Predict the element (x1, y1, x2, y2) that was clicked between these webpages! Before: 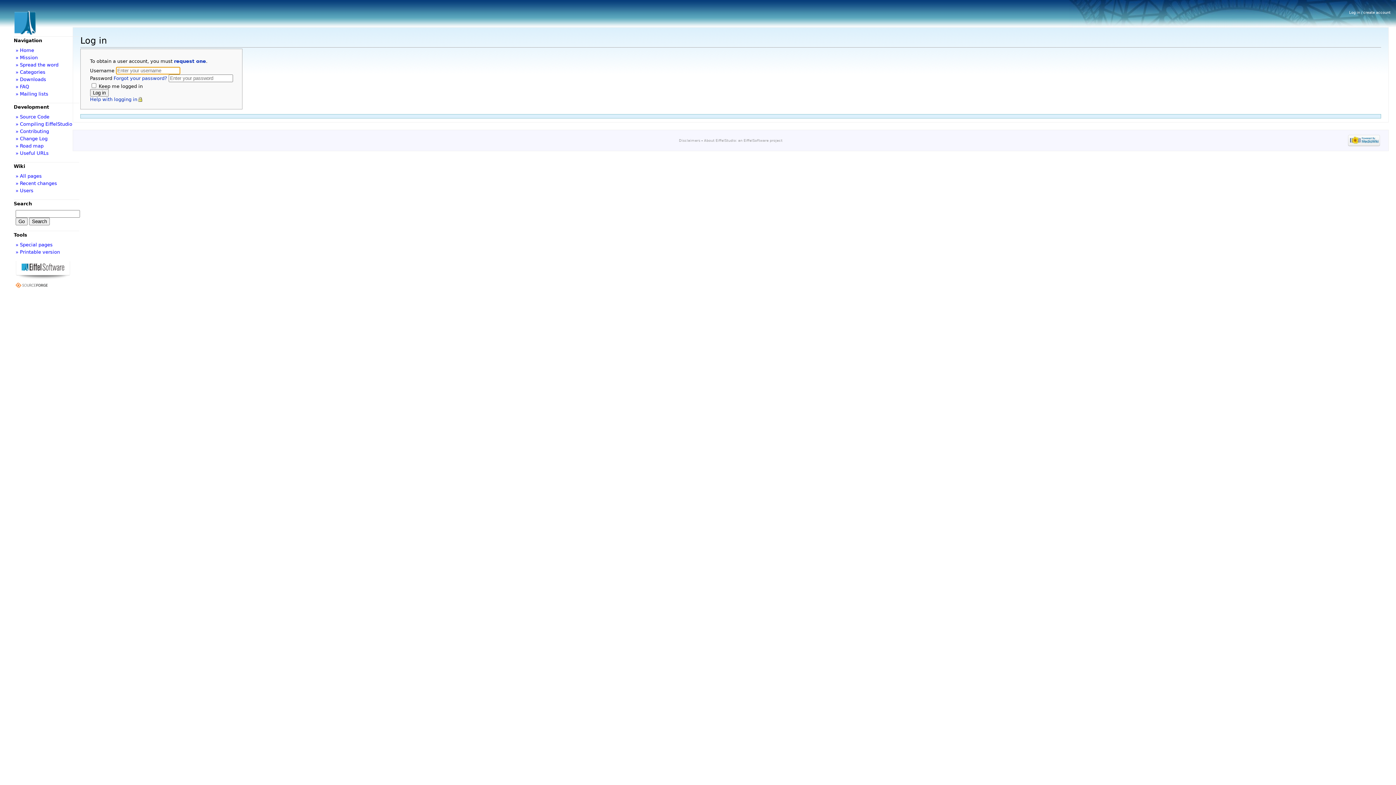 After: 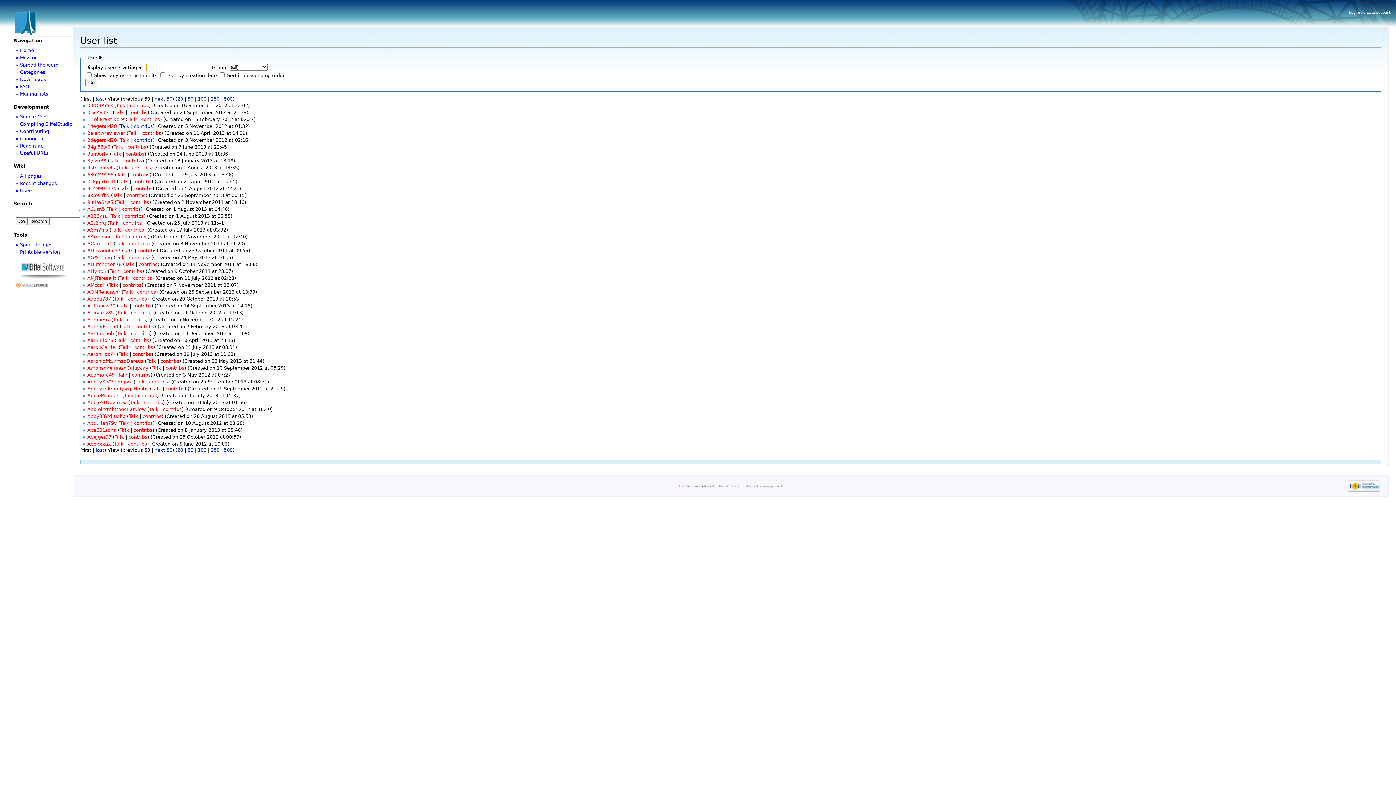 Action: label: » Users bbox: (15, 188, 33, 193)